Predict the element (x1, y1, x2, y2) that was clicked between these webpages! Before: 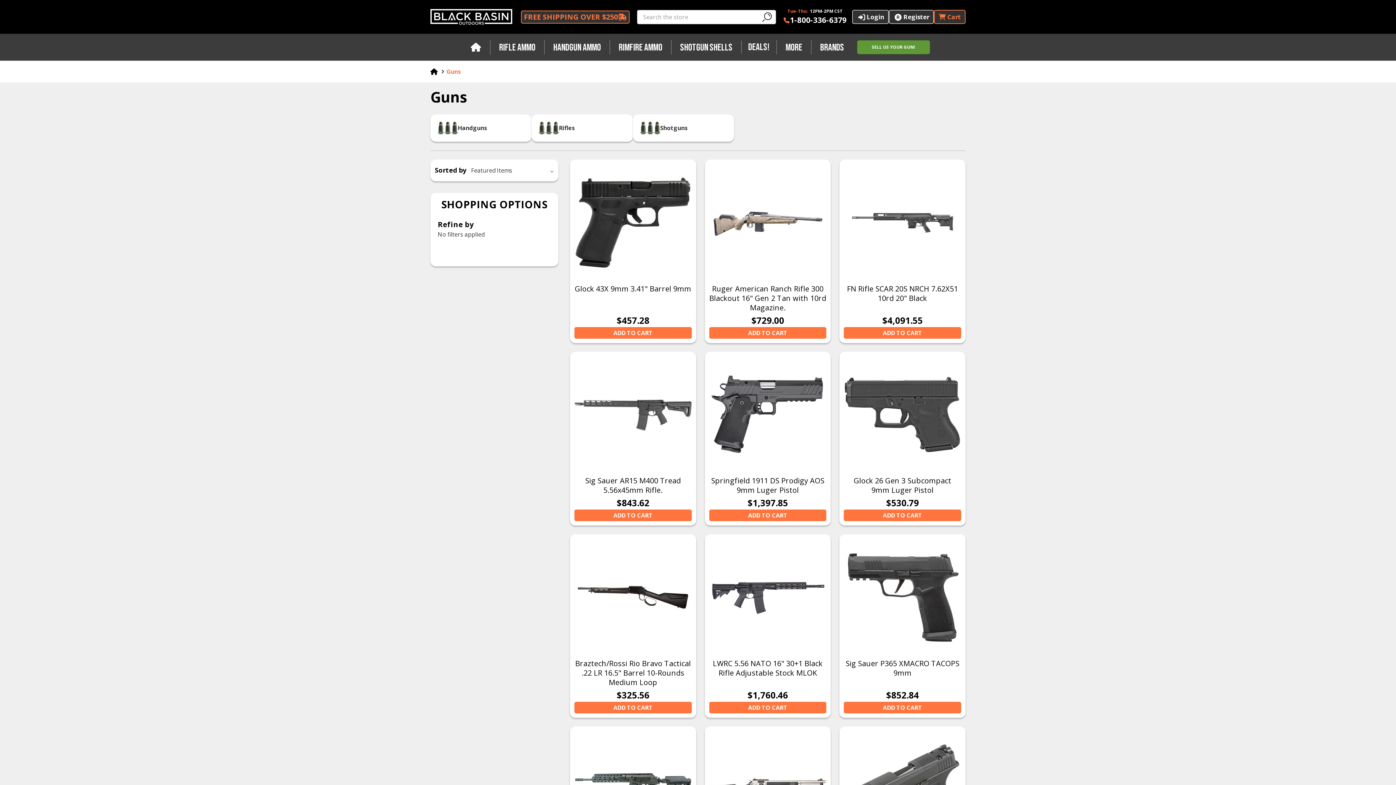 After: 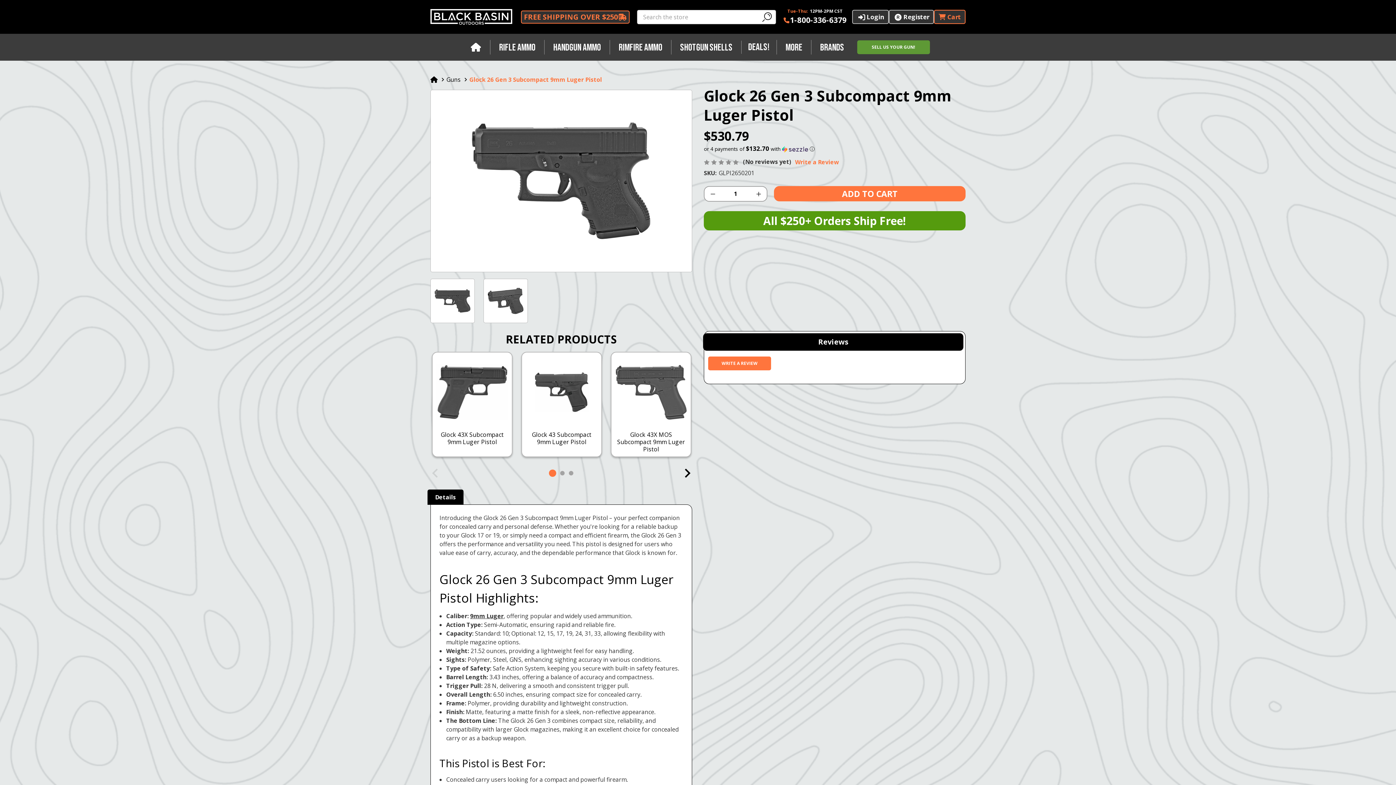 Action: bbox: (844, 476, 961, 495) label: Glock 26 Gen 3 Subcompact 9mm Luger Pistol, $530.79

